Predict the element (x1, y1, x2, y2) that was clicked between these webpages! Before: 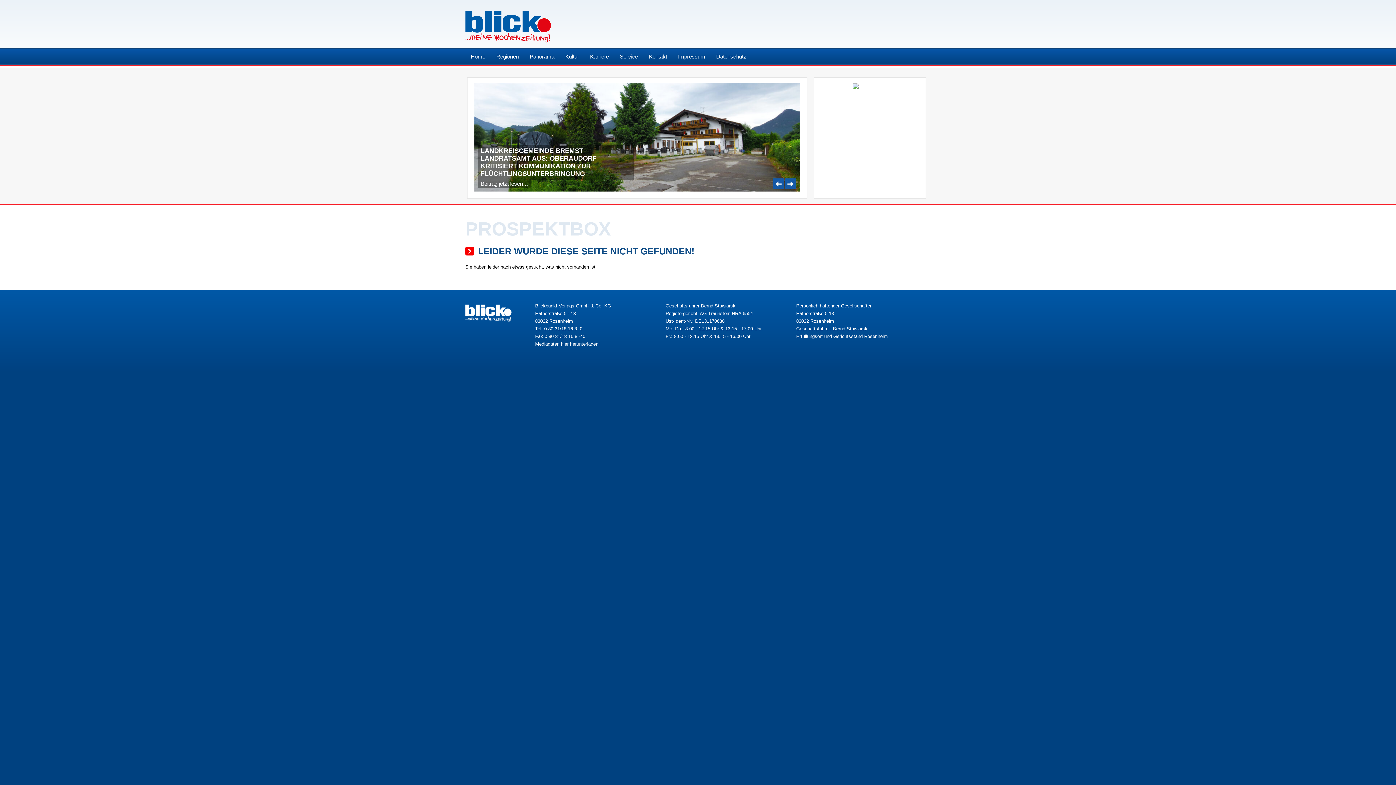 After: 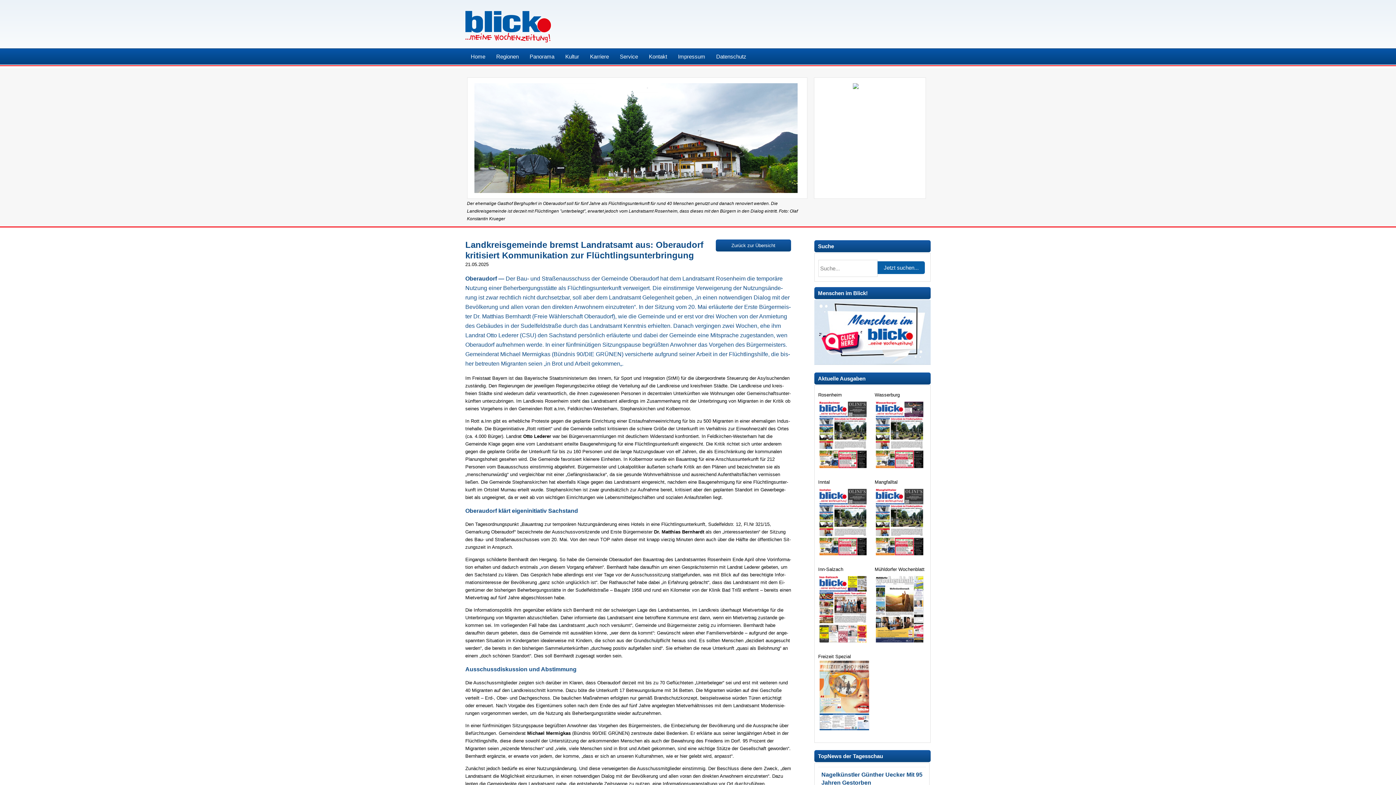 Action: label: LANDKREISGEMEINDE BREMST LANDRATSAMT AUS: OBERAUDORF KRITISIERT KOMMUNIKATION ZUR FLÜCHTLINGSUNTERBRINGUNG bbox: (478, 145, 633, 180)